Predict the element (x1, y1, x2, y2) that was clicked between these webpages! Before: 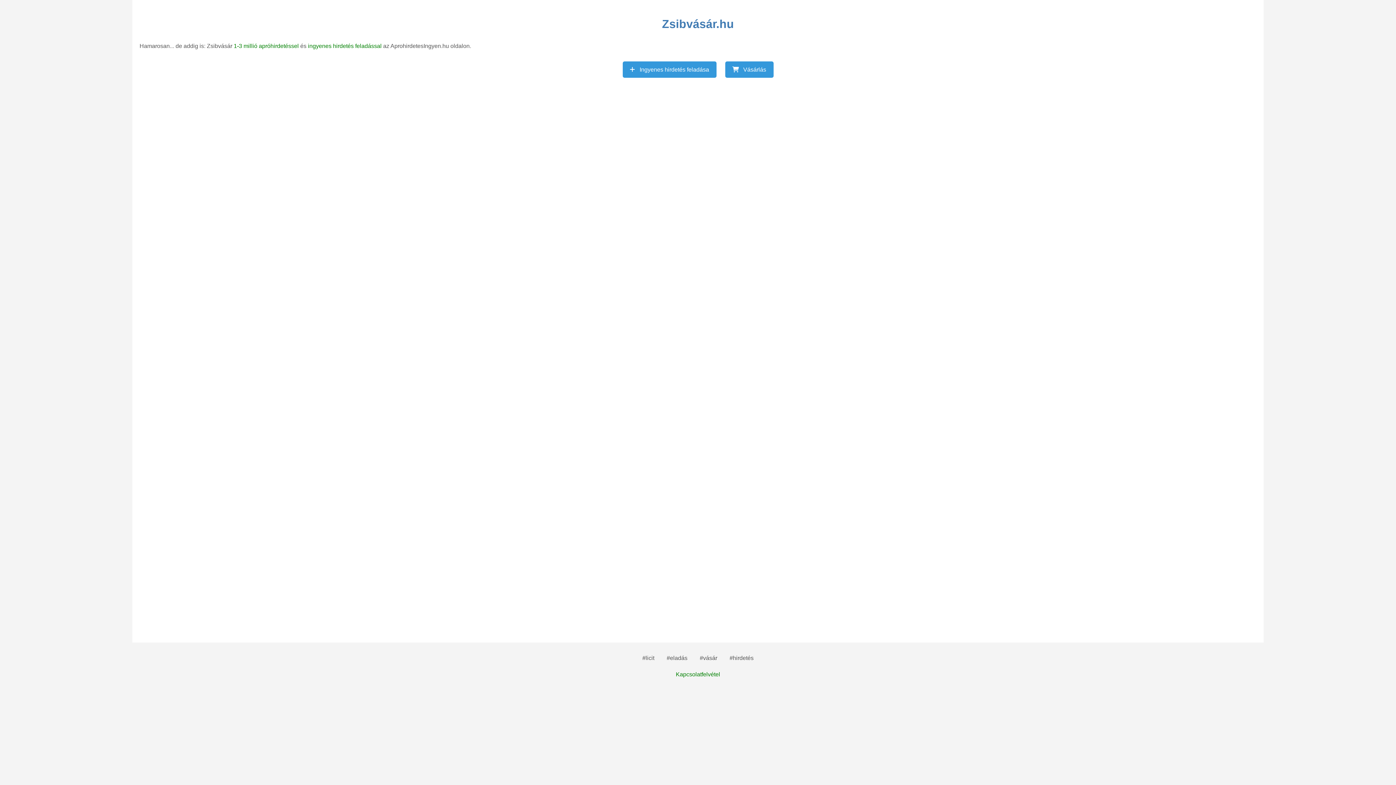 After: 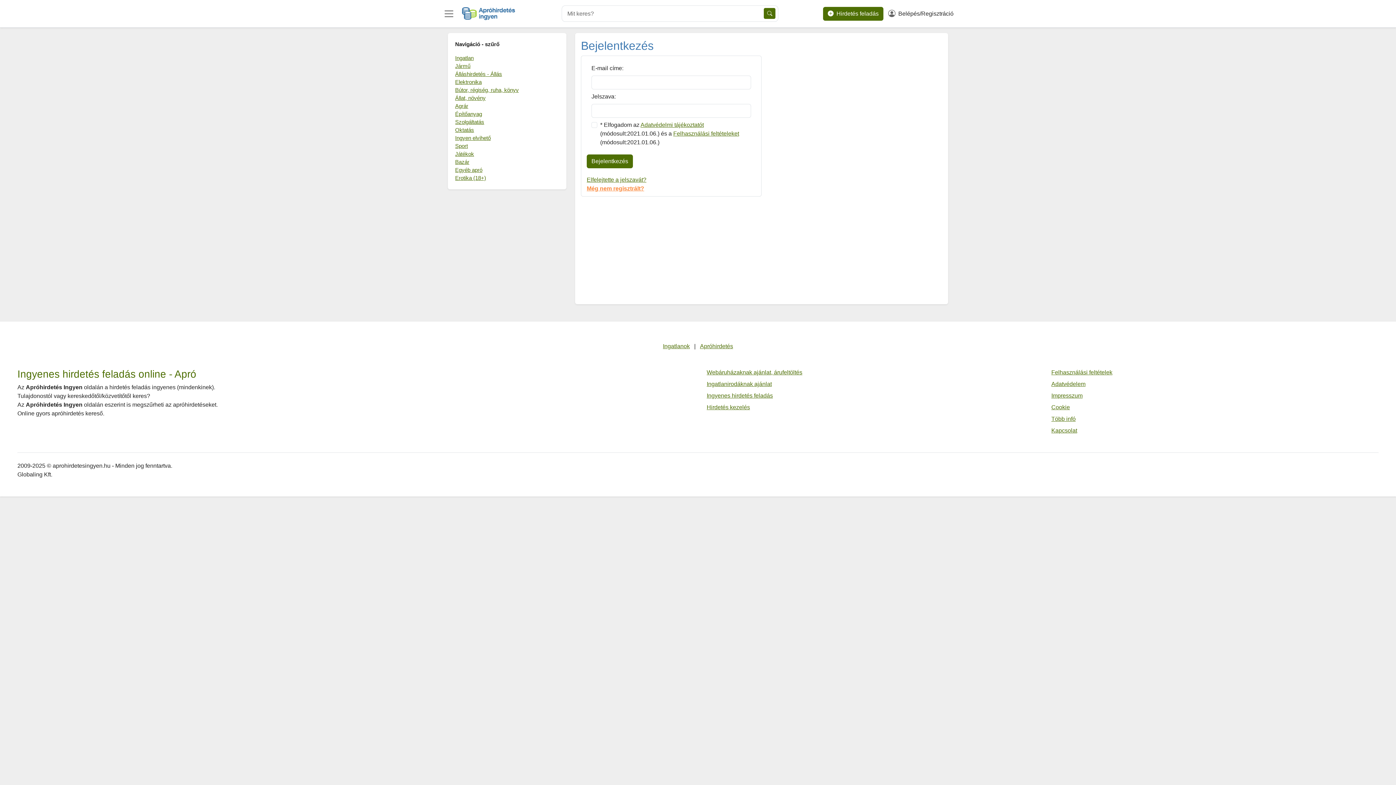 Action: label:  Ingyenes hirdetés feladása bbox: (622, 61, 716, 77)